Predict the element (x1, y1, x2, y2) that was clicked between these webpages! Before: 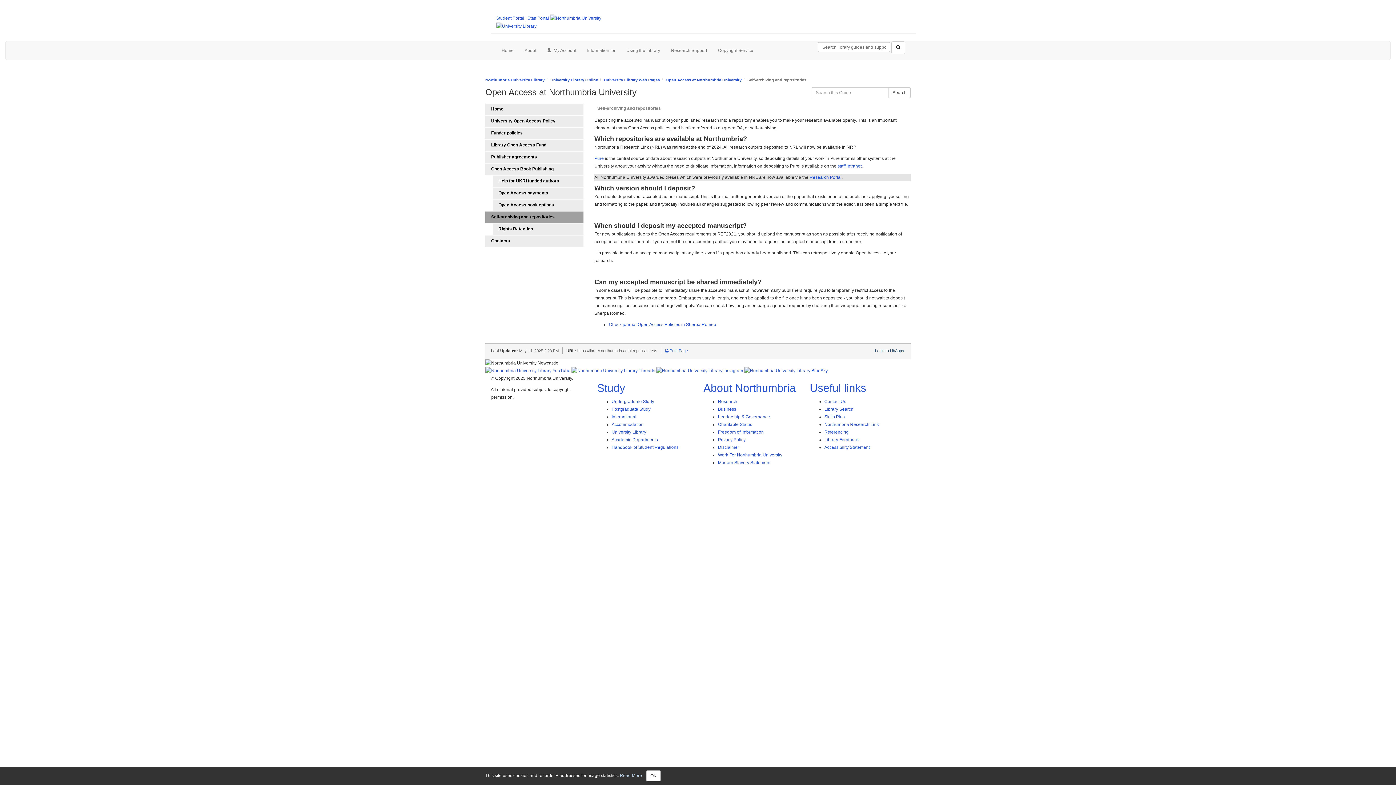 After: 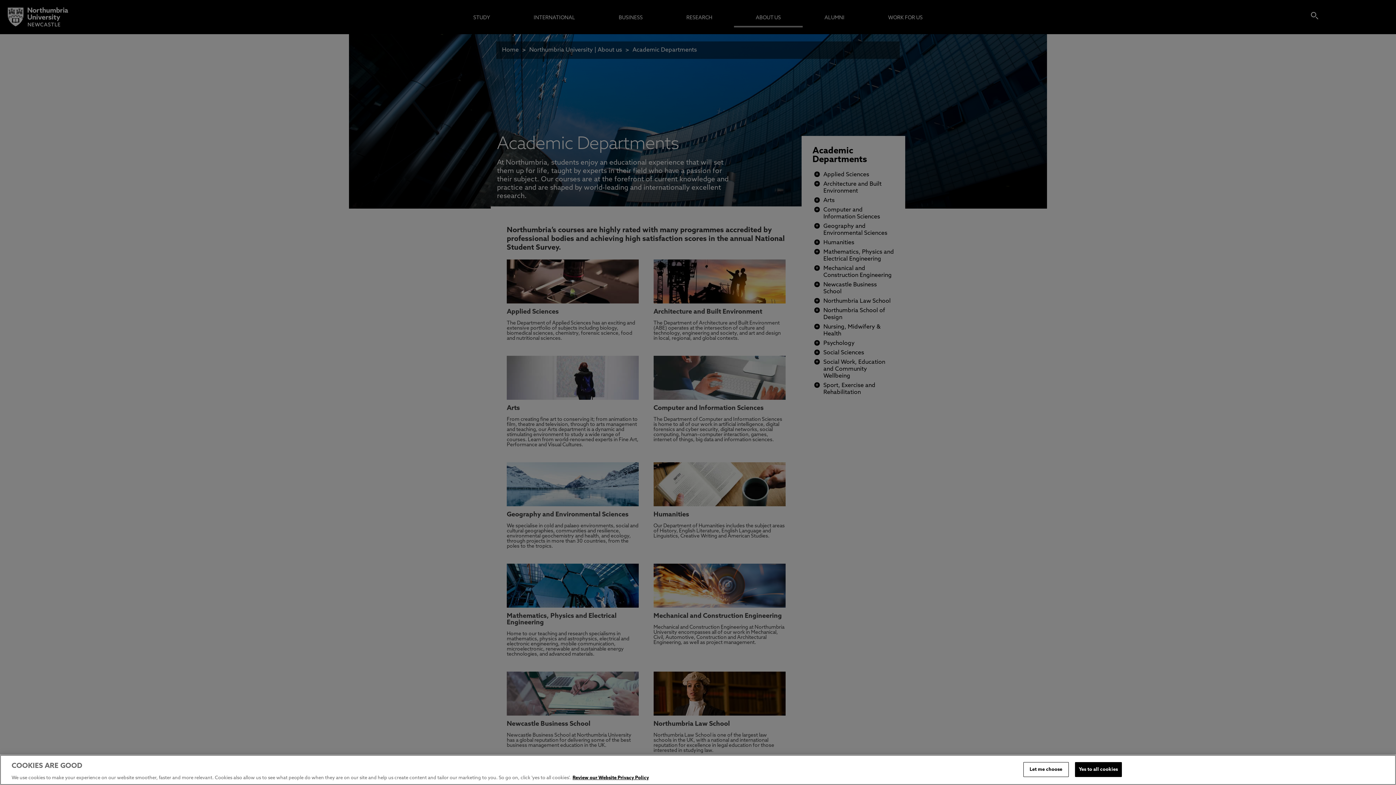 Action: bbox: (611, 437, 658, 442) label: Academic Departments